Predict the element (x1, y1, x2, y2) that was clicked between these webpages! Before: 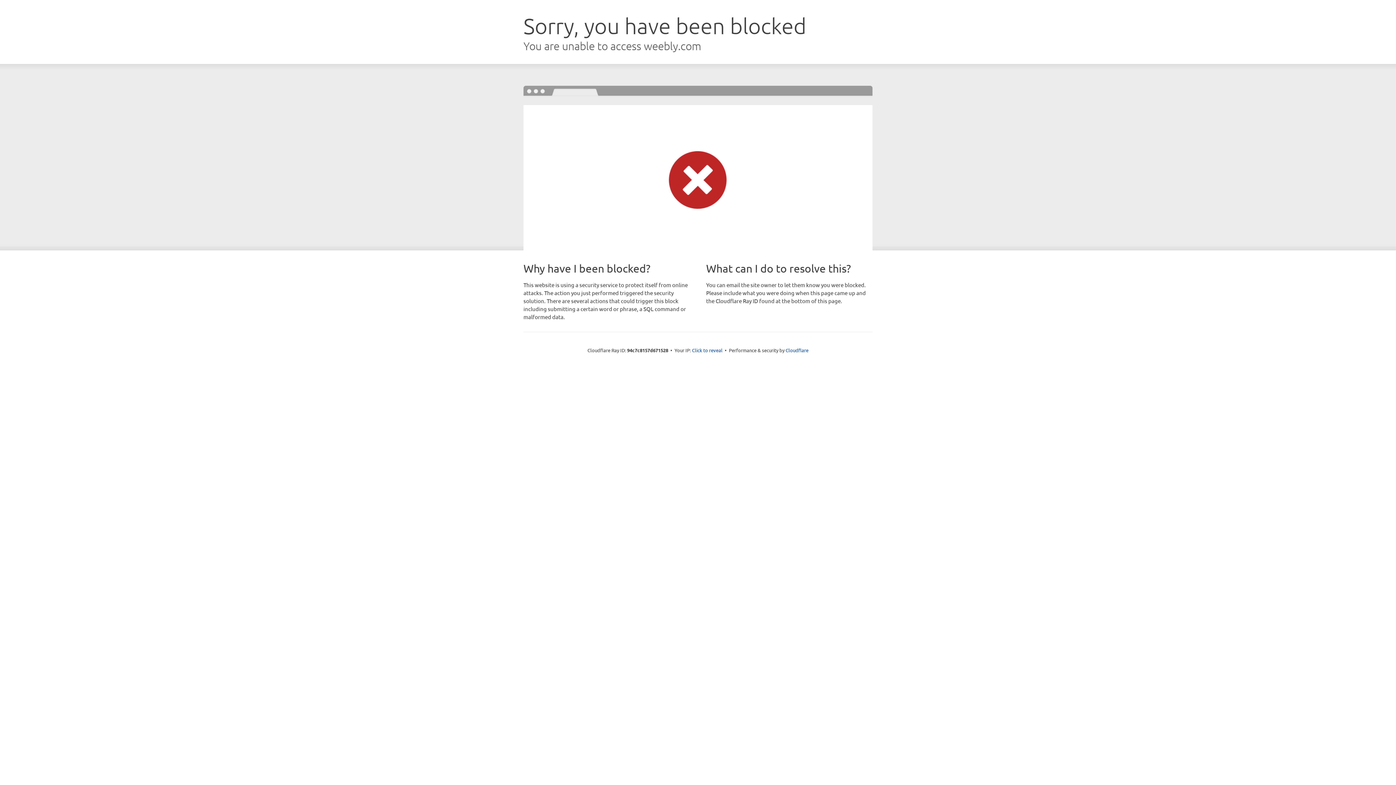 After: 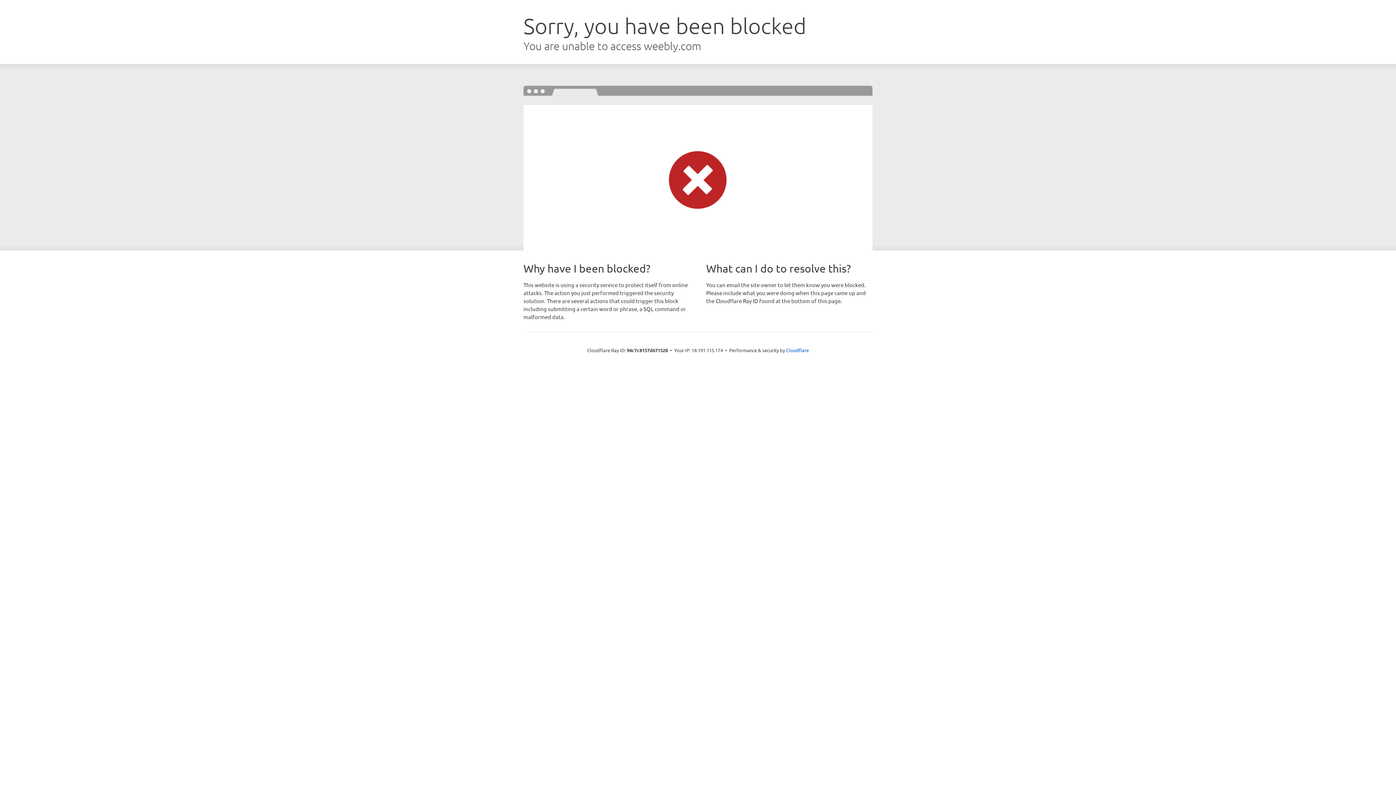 Action: label: Click to reveal bbox: (692, 346, 722, 353)